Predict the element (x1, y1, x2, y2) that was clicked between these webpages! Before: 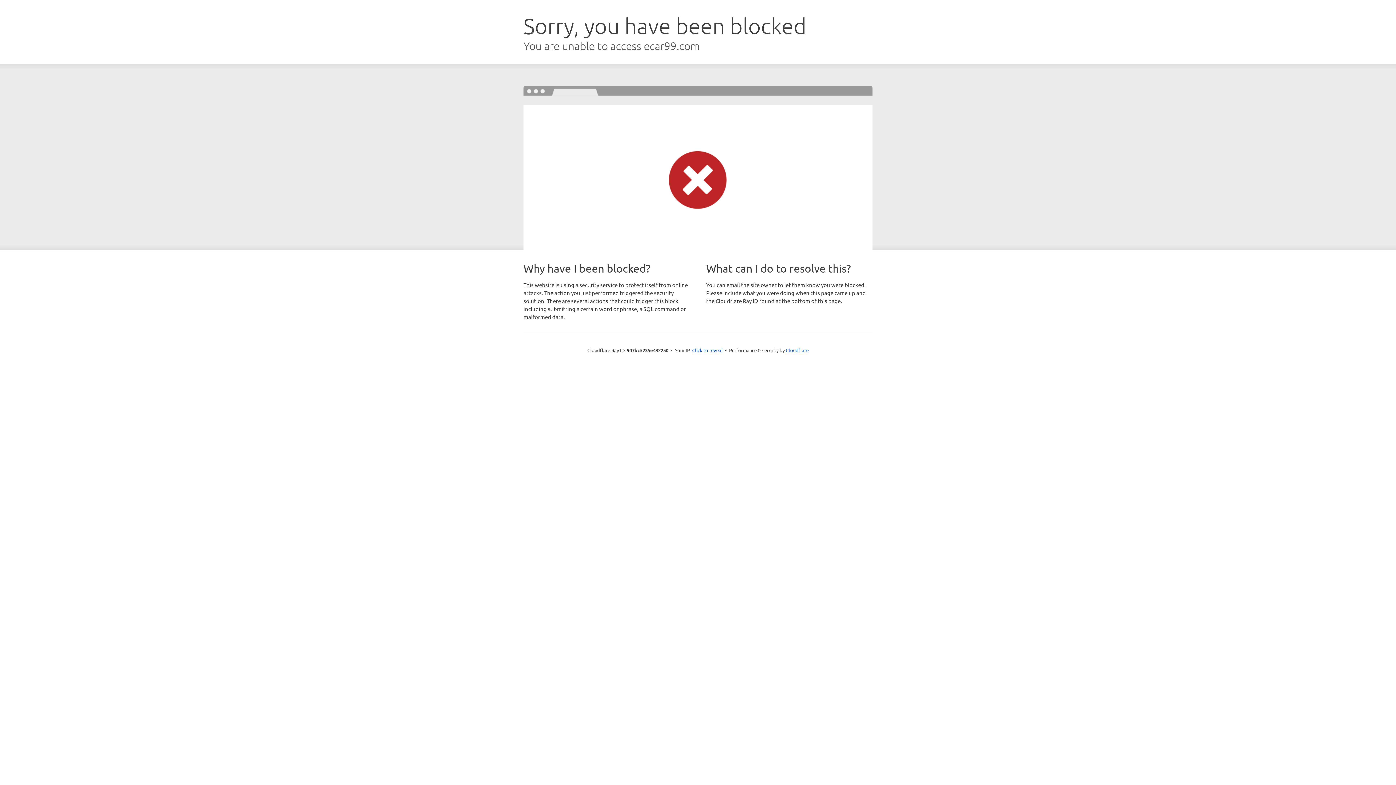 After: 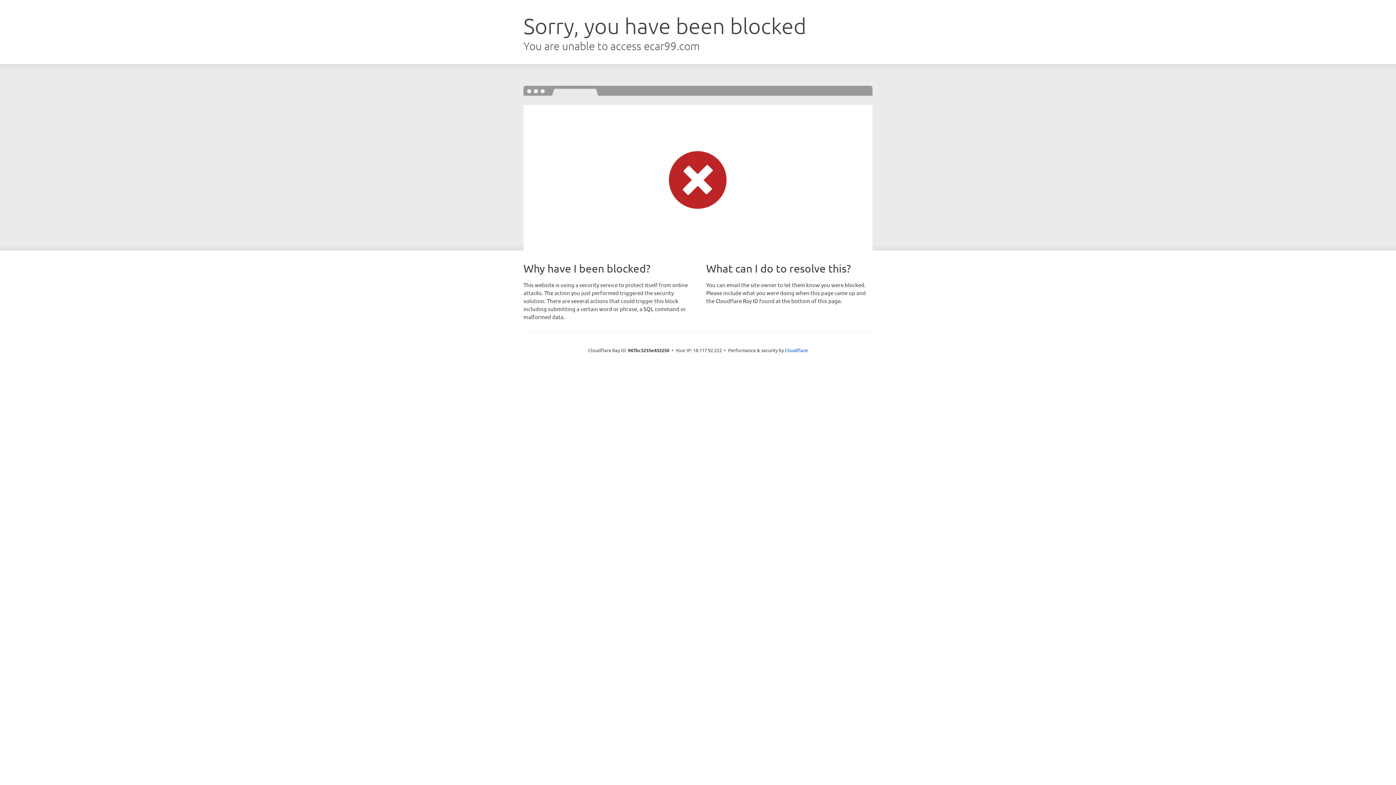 Action: label: Click to reveal bbox: (692, 346, 722, 353)